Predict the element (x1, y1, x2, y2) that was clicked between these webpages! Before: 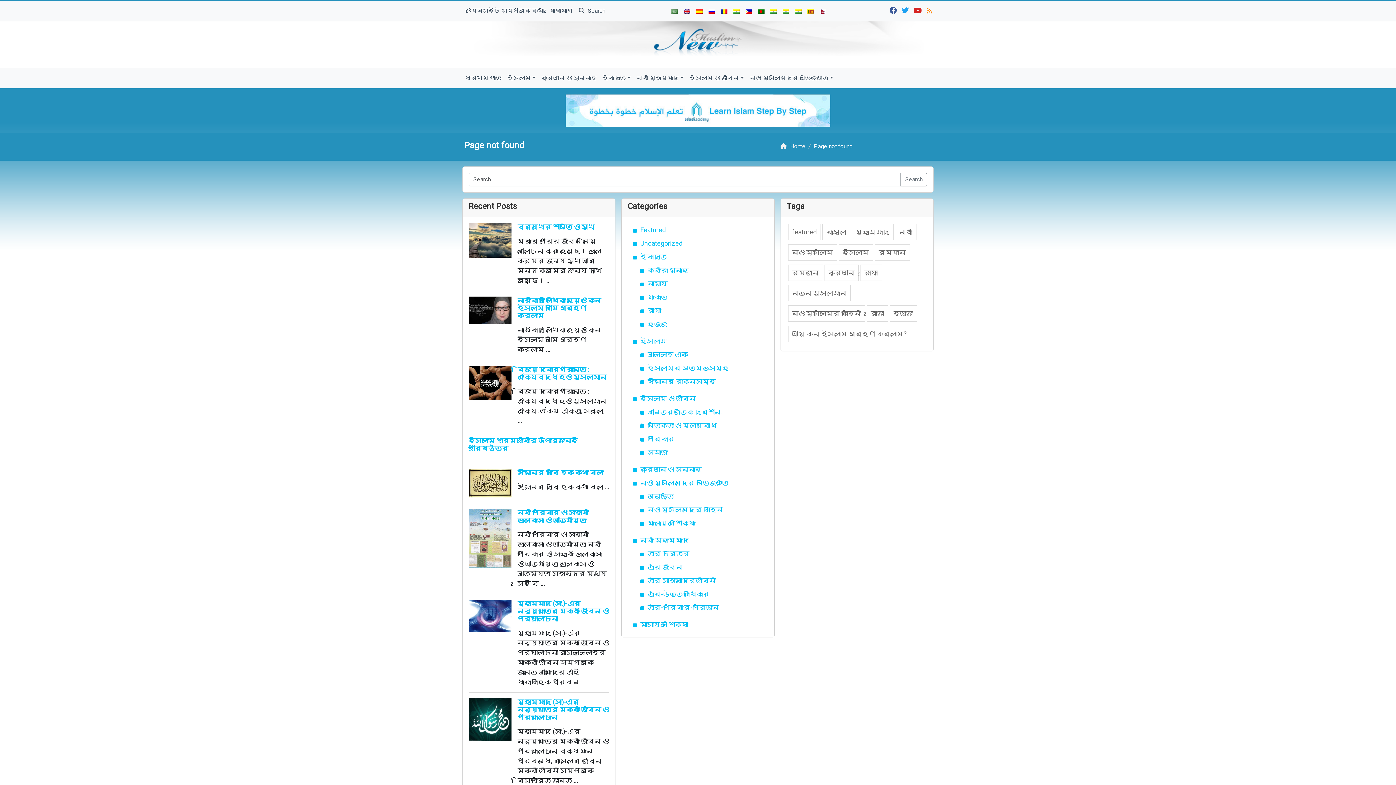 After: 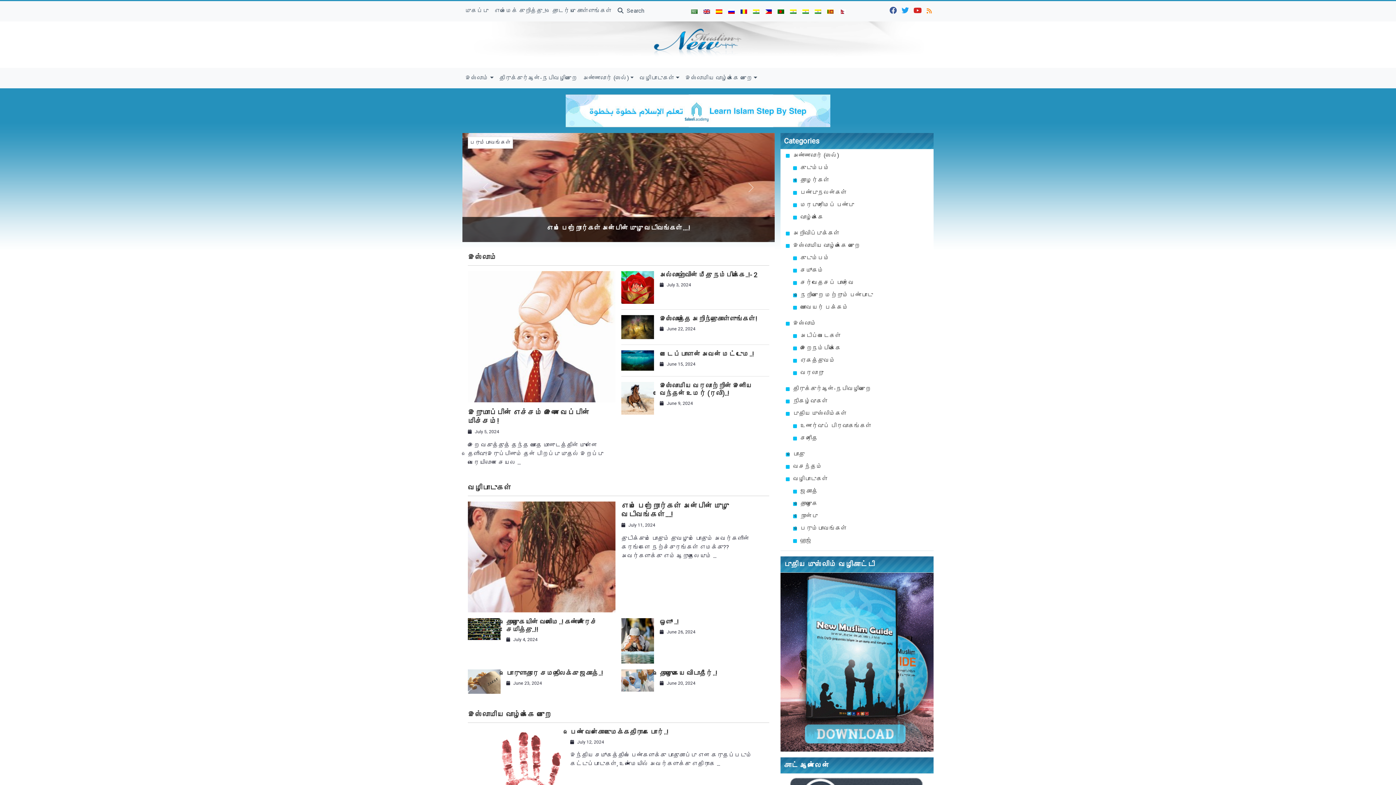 Action: bbox: (792, 4, 804, 18) label: Tamil